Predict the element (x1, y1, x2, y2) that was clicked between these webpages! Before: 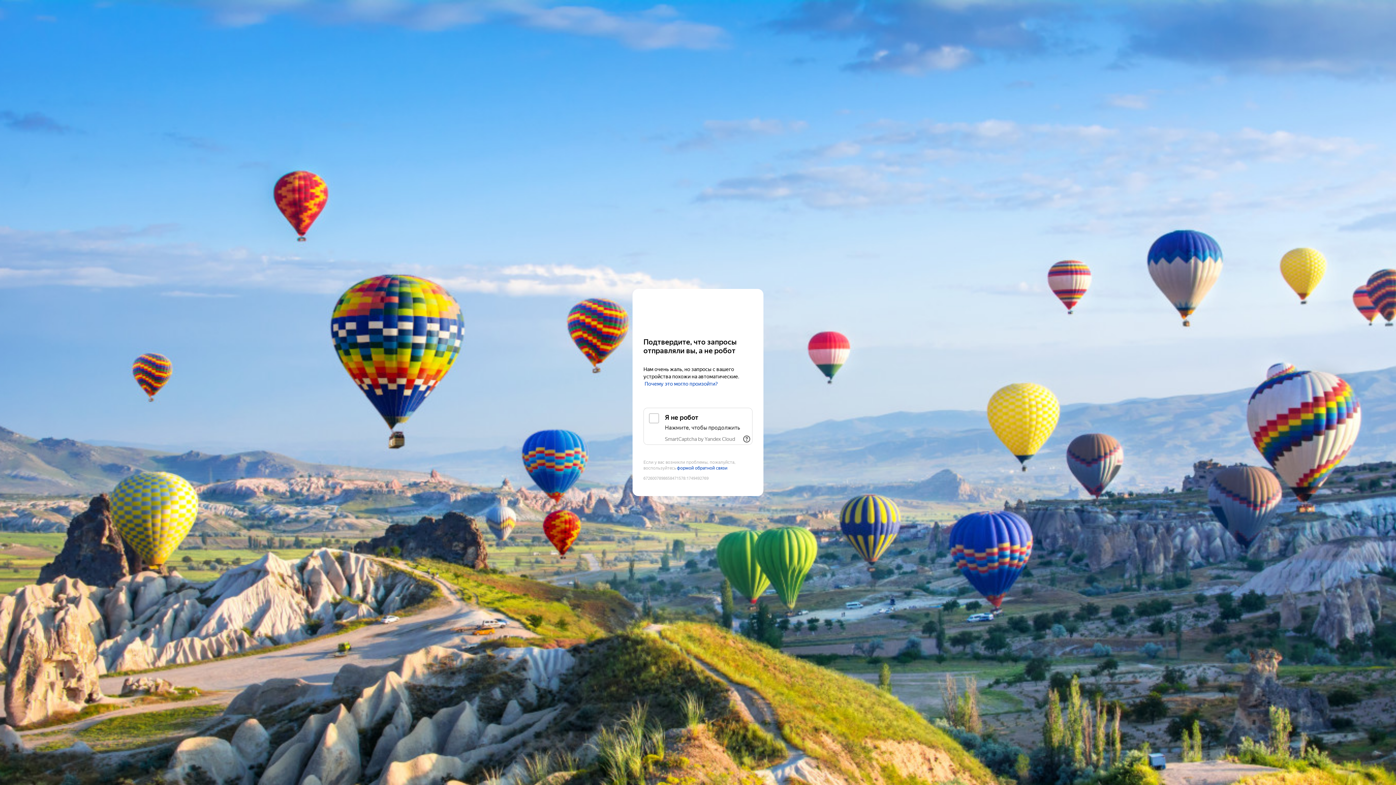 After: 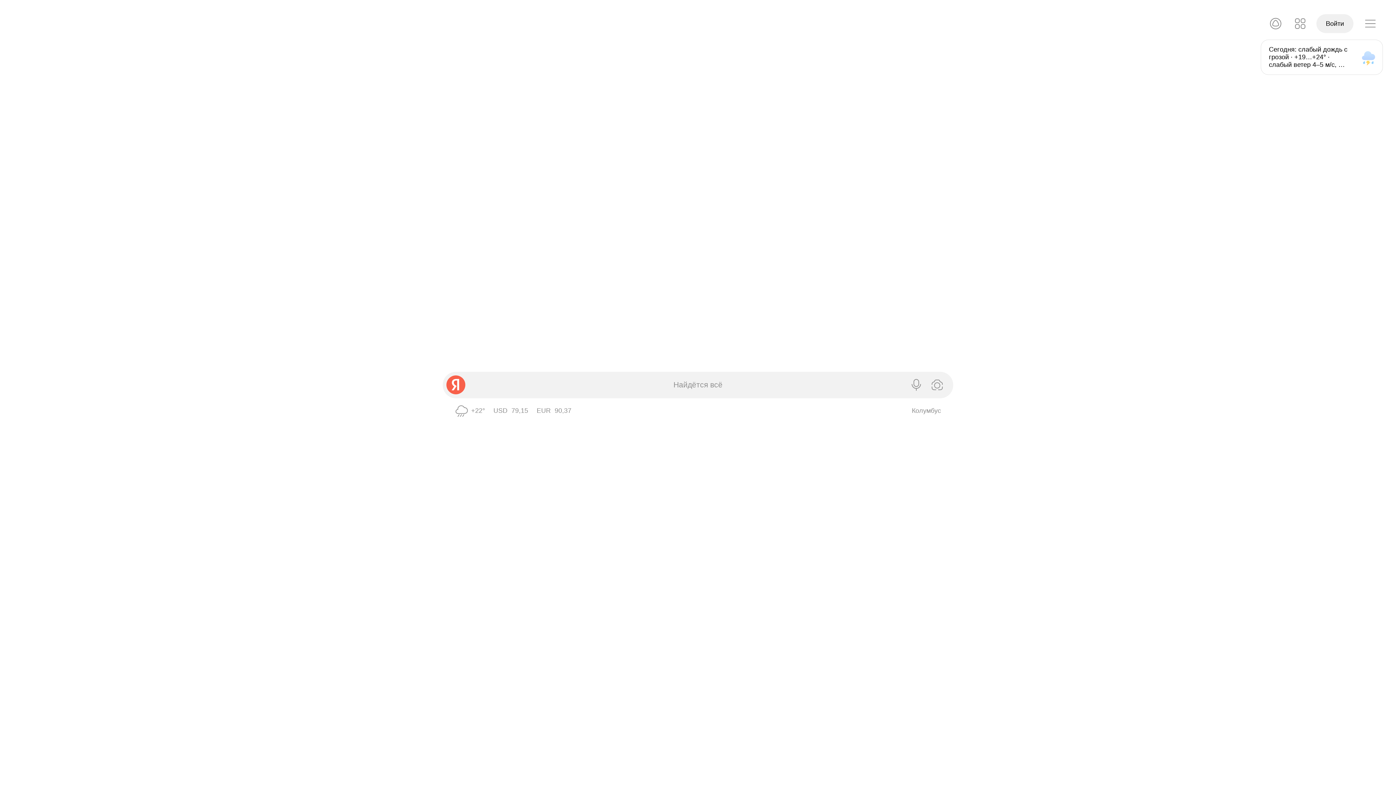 Action: bbox: (643, 303, 752, 316) label: Yandex